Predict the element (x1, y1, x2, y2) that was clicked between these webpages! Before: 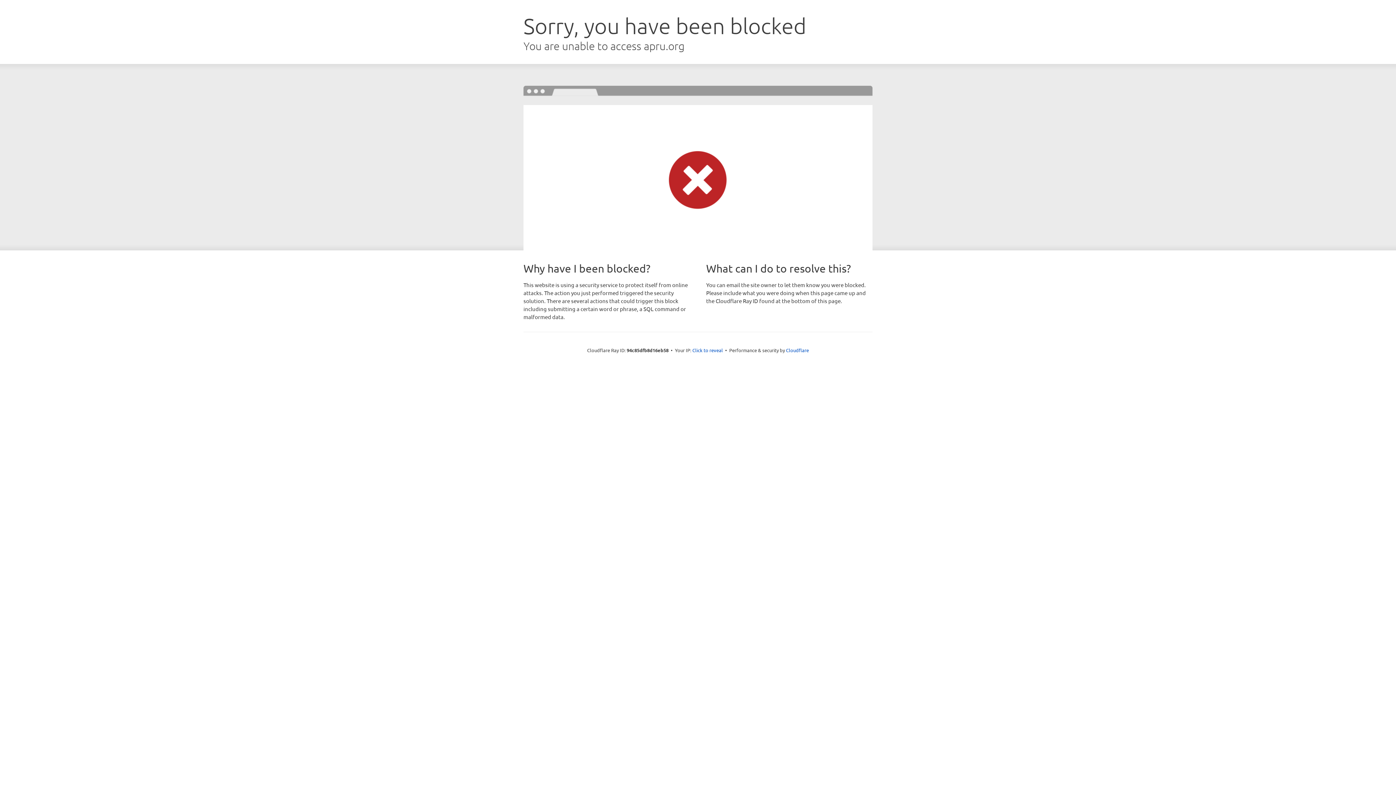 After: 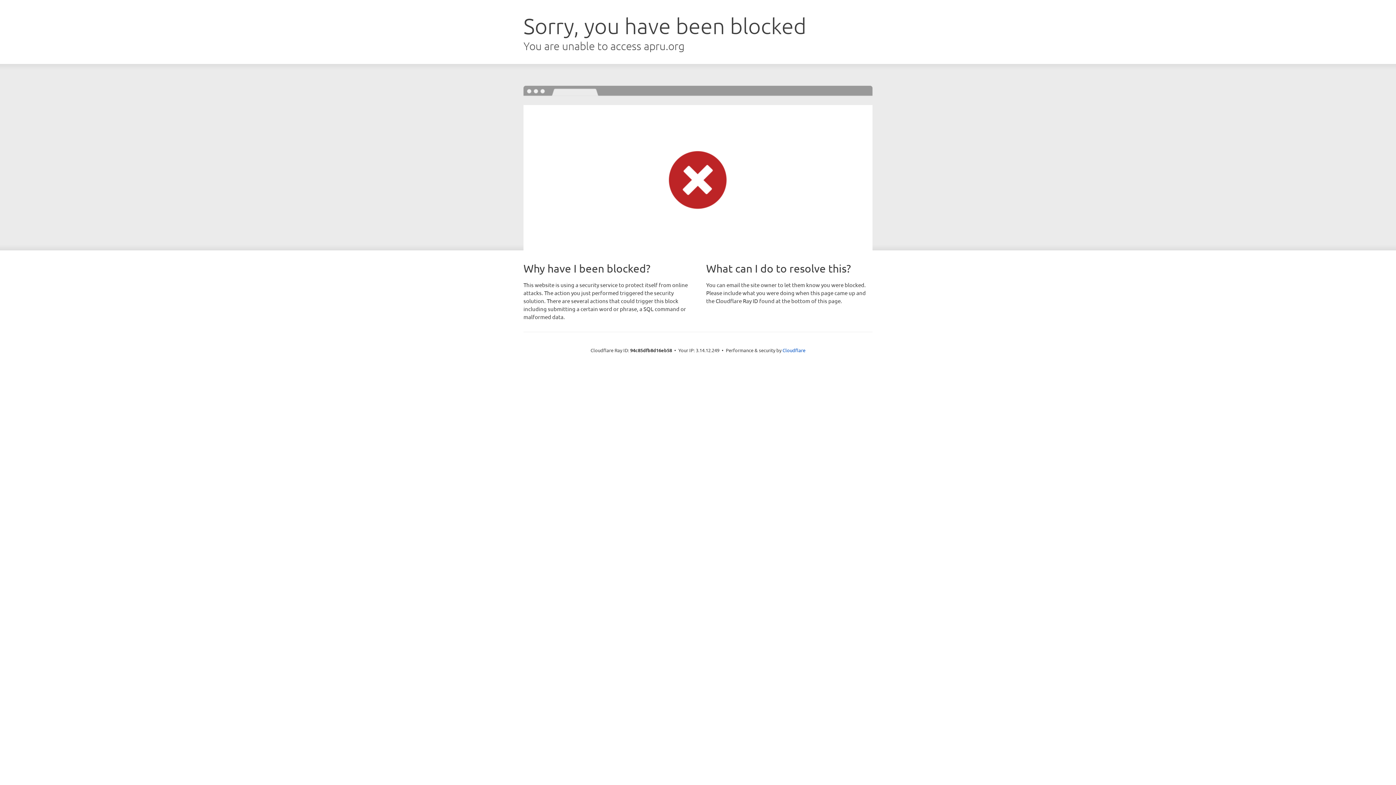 Action: label: Click to reveal bbox: (692, 346, 723, 353)